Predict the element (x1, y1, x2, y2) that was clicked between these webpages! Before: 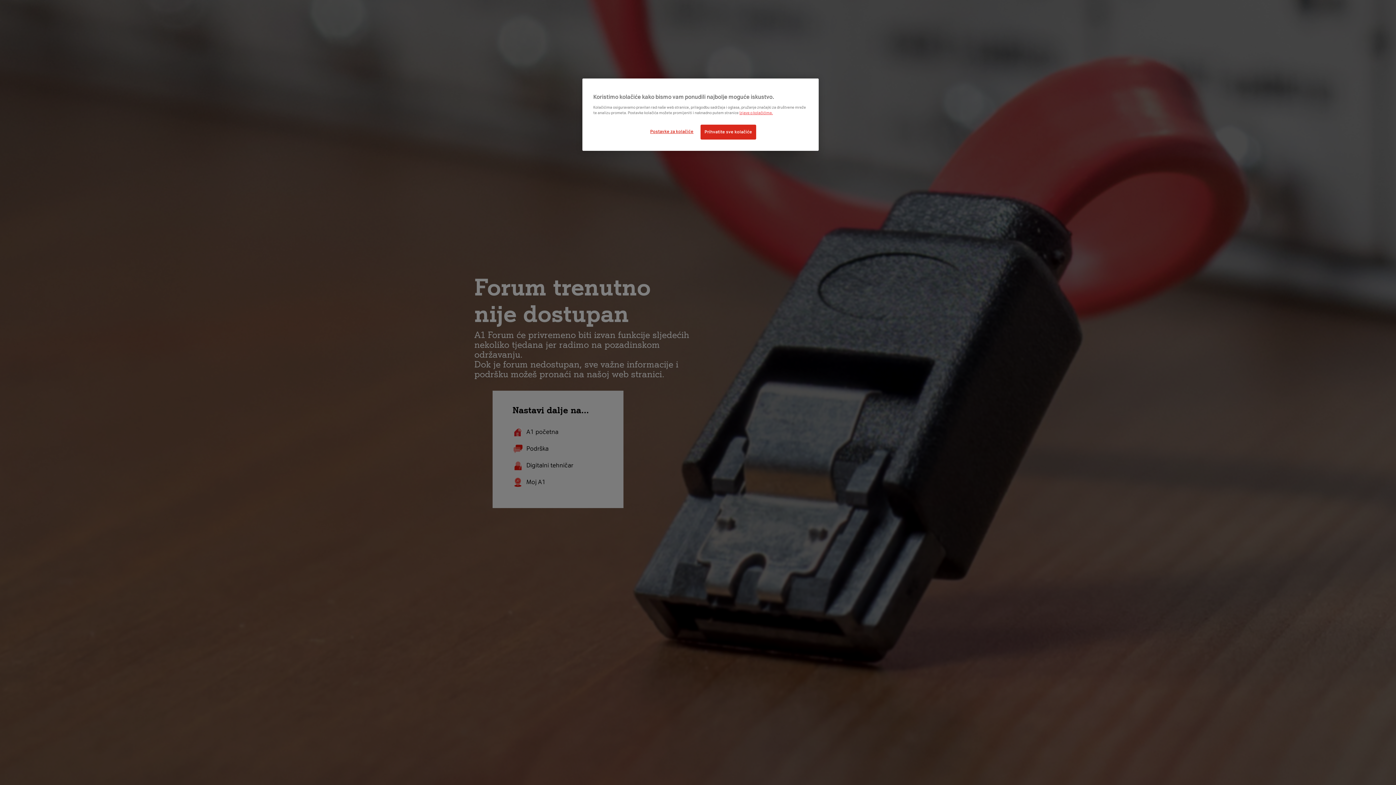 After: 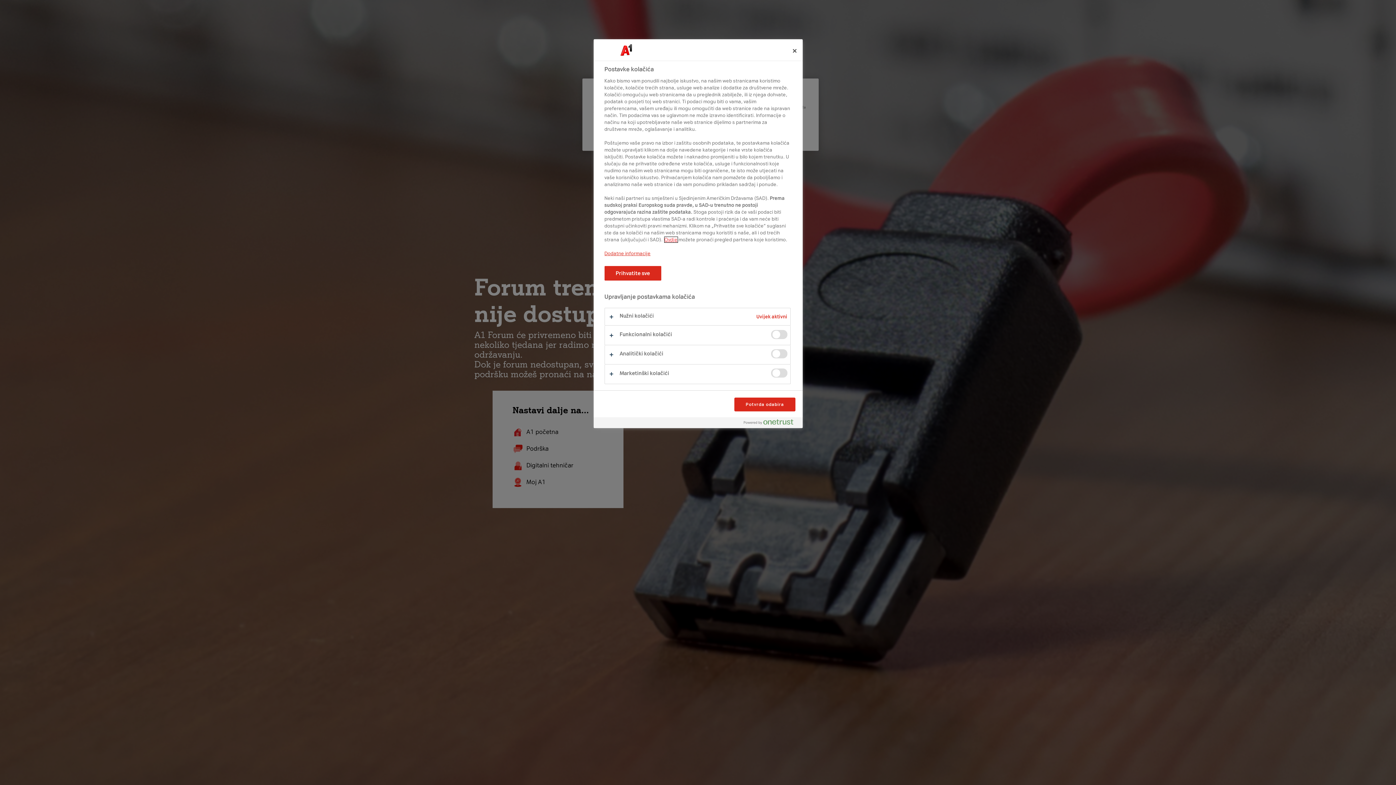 Action: label: Postavke za kolačiće bbox: (647, 124, 696, 138)